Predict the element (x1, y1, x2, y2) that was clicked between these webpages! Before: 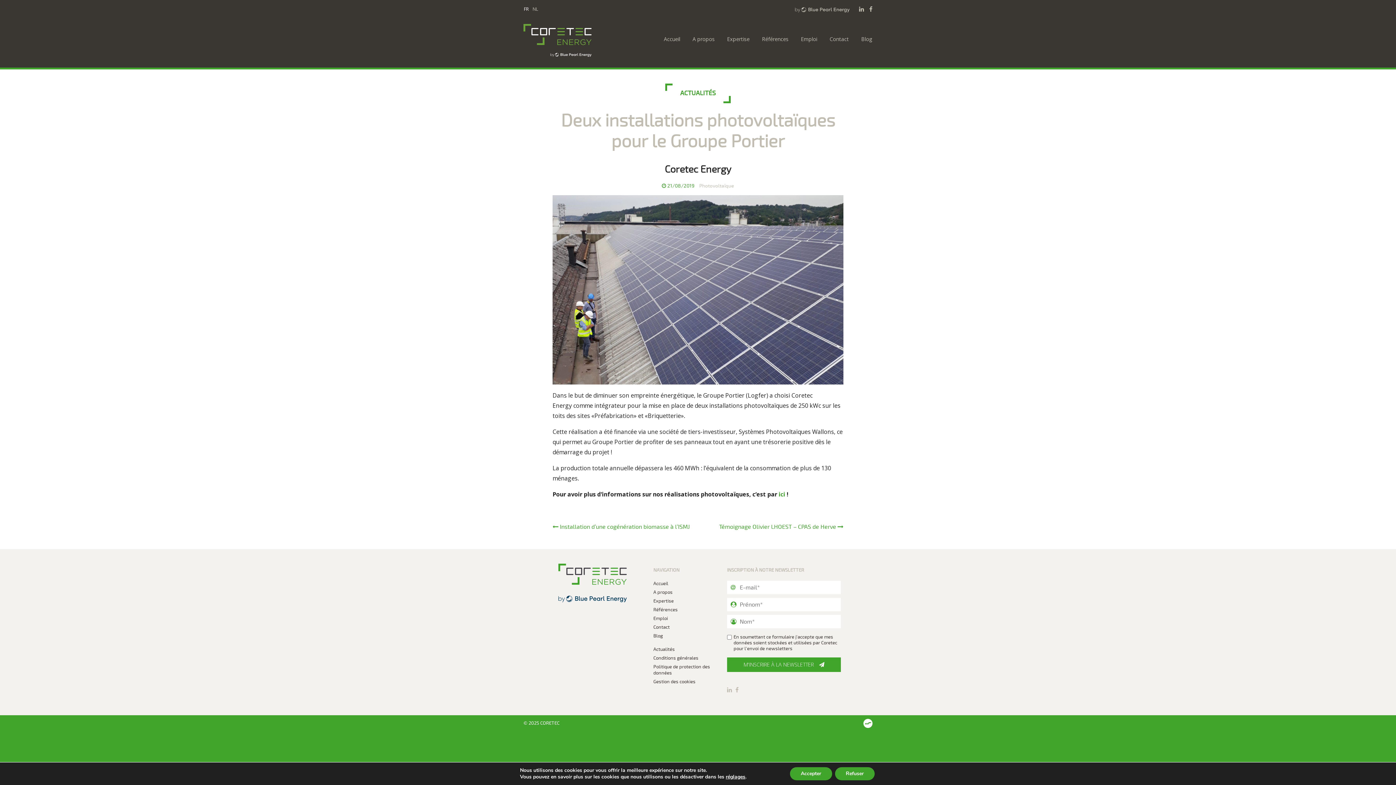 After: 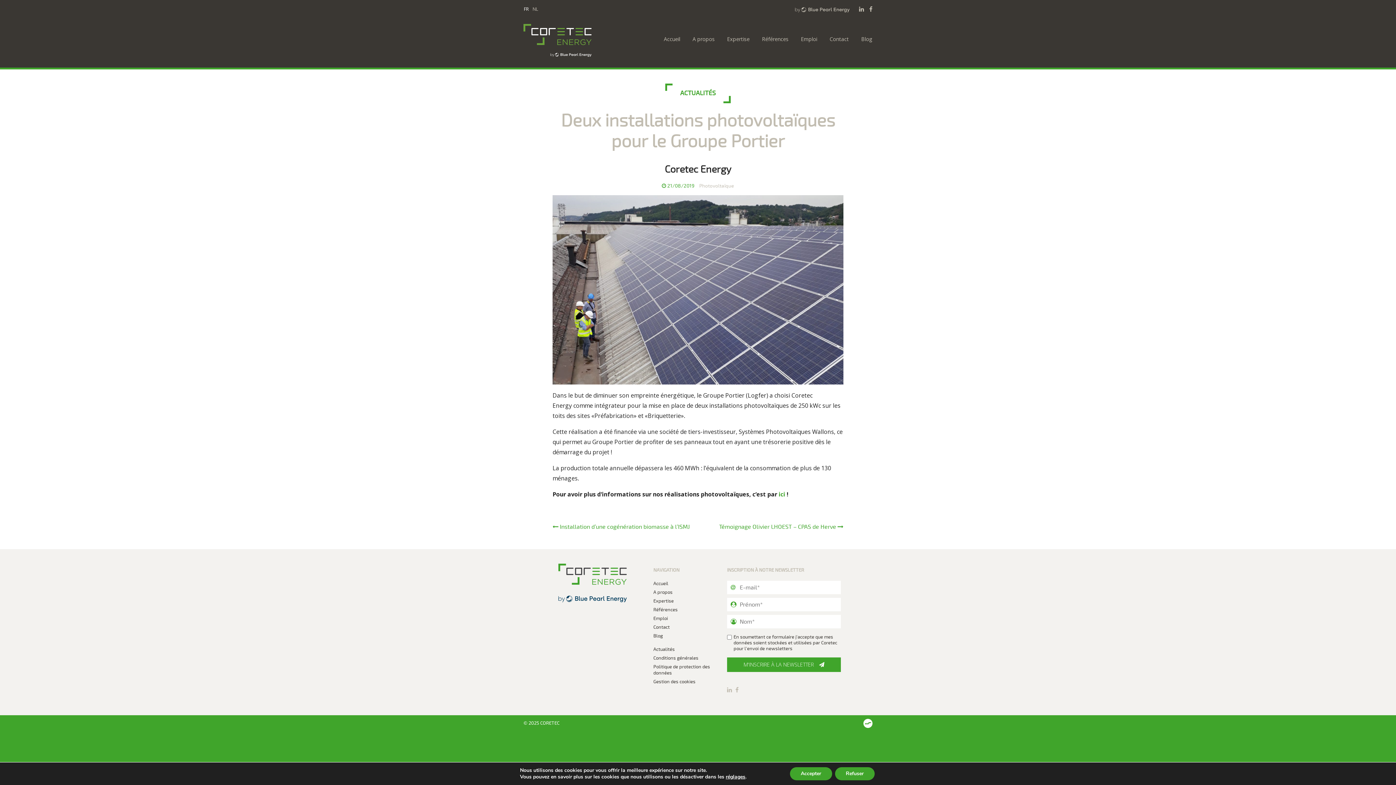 Action: bbox: (795, 5, 849, 13)